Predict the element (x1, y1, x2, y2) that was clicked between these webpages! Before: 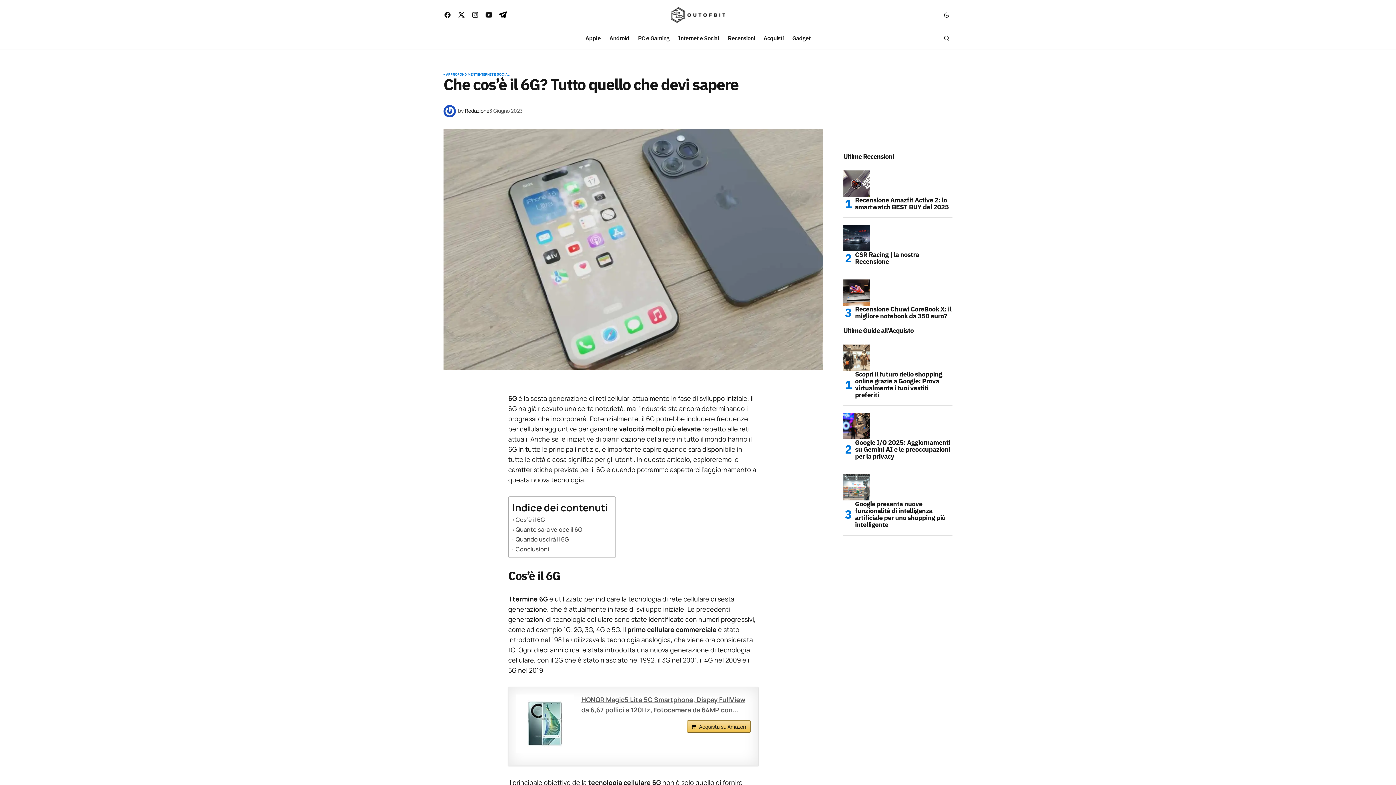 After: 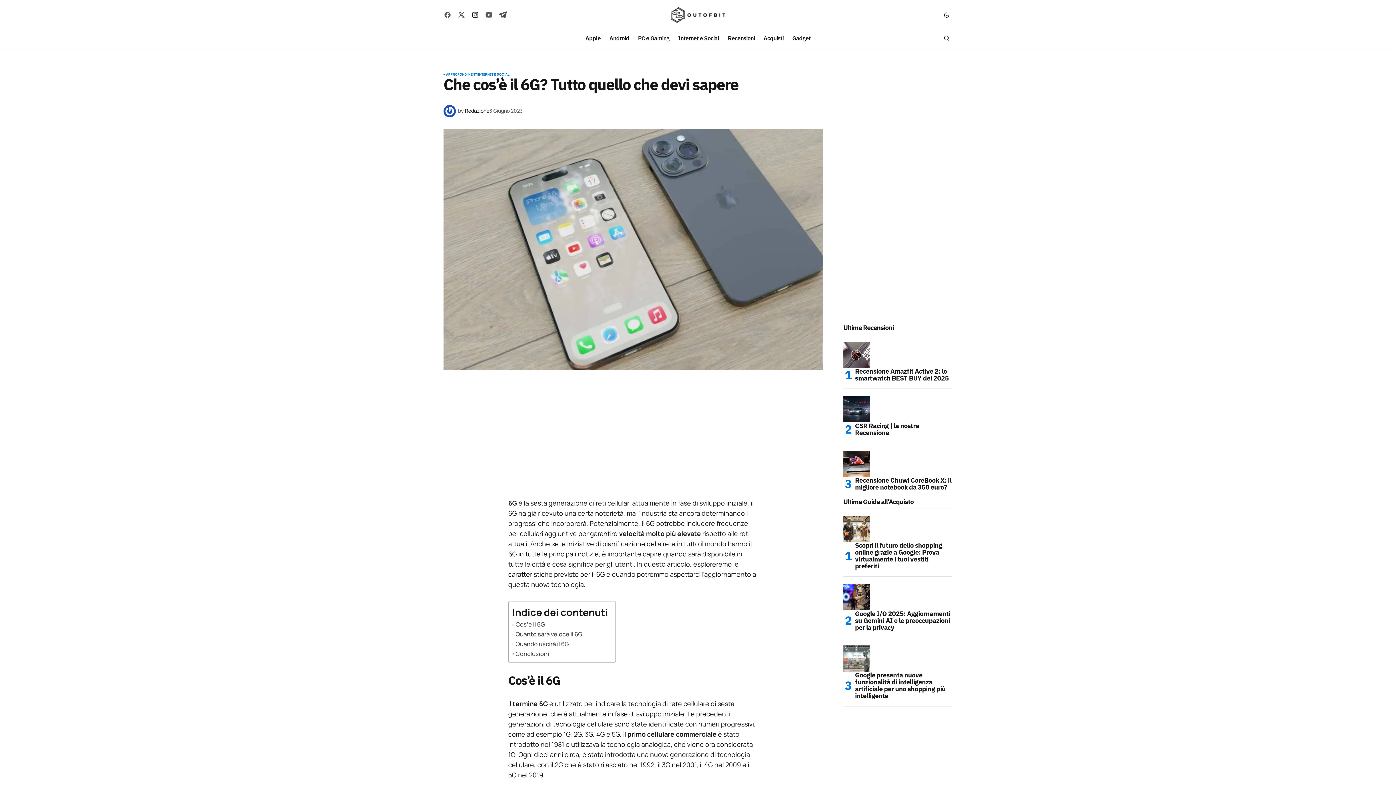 Action: bbox: (468, 8, 482, 21)